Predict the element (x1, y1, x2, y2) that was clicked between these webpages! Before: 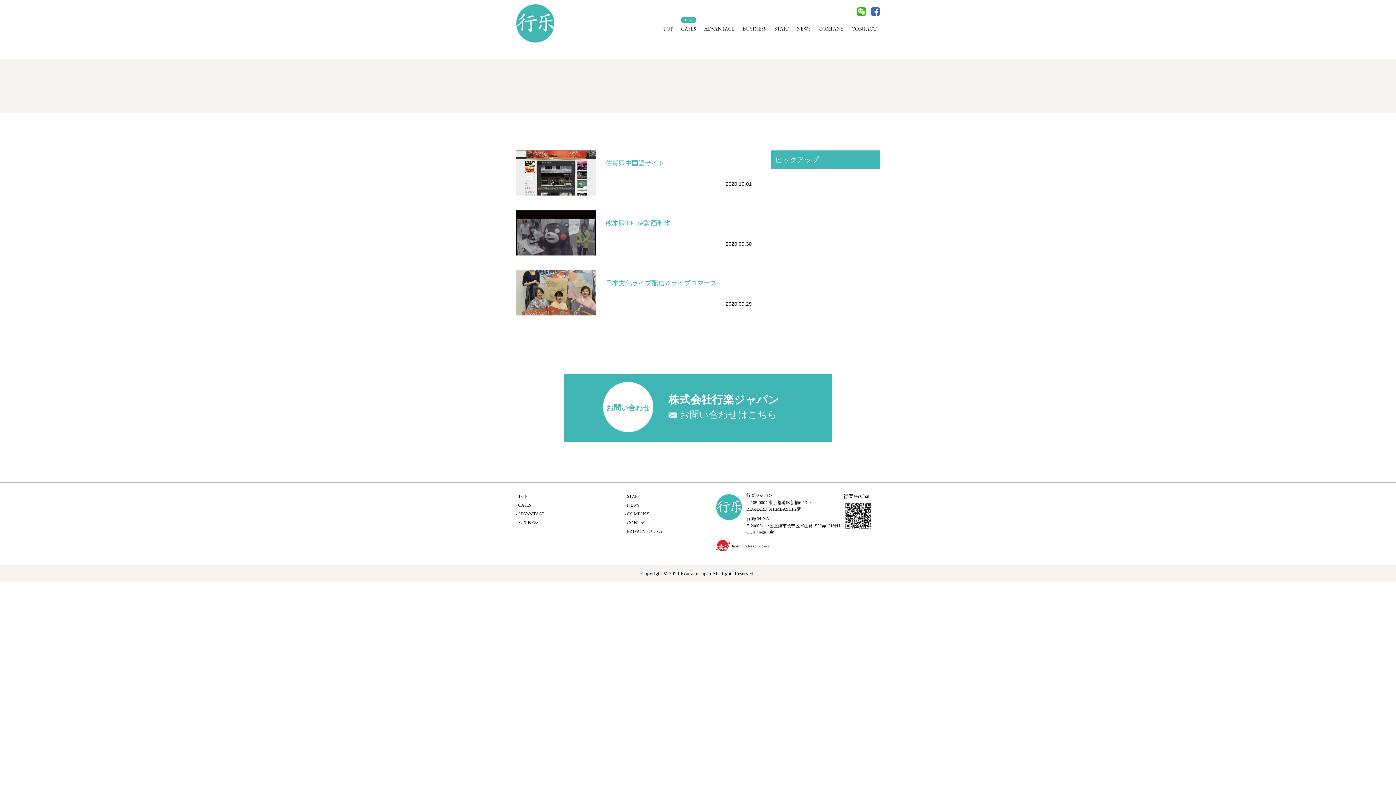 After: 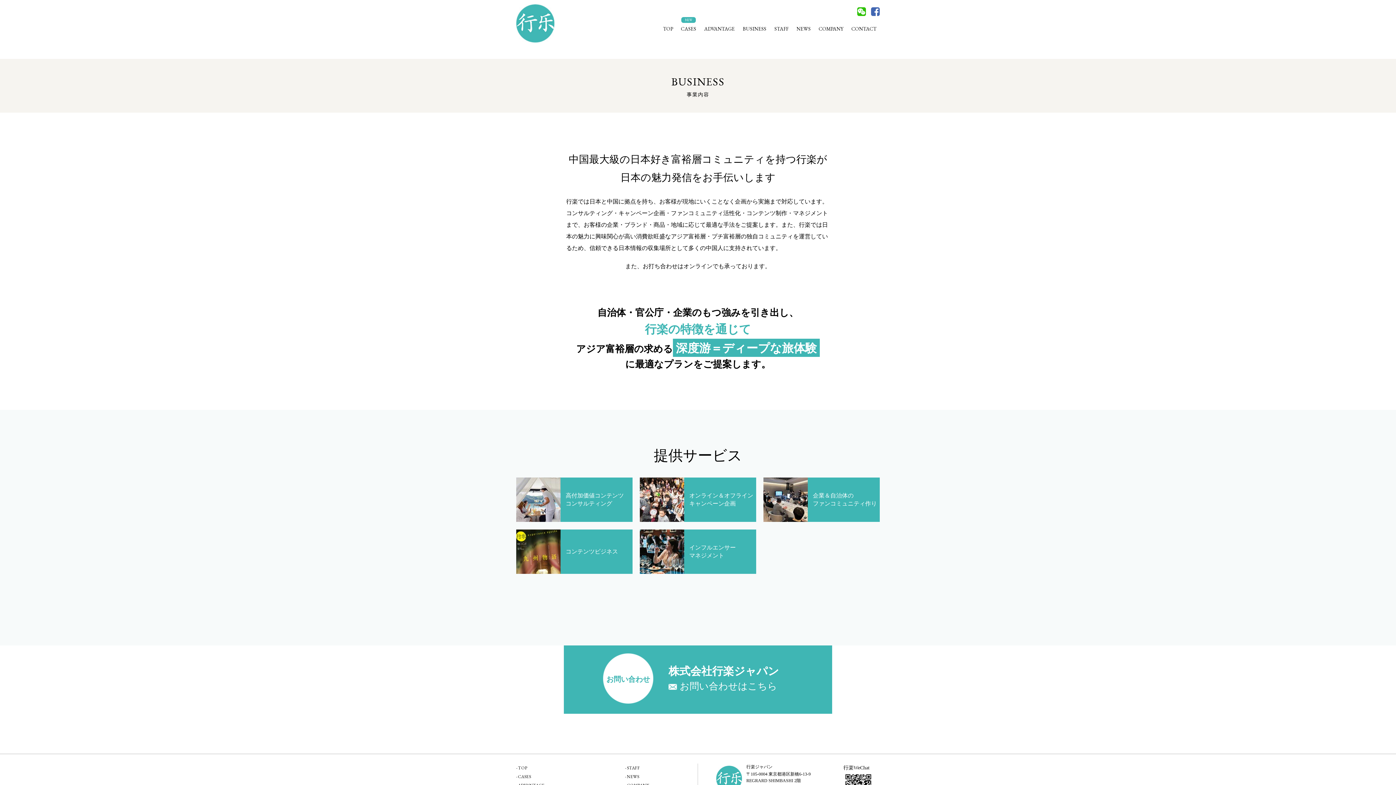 Action: label: BUSINESS bbox: (518, 520, 538, 525)